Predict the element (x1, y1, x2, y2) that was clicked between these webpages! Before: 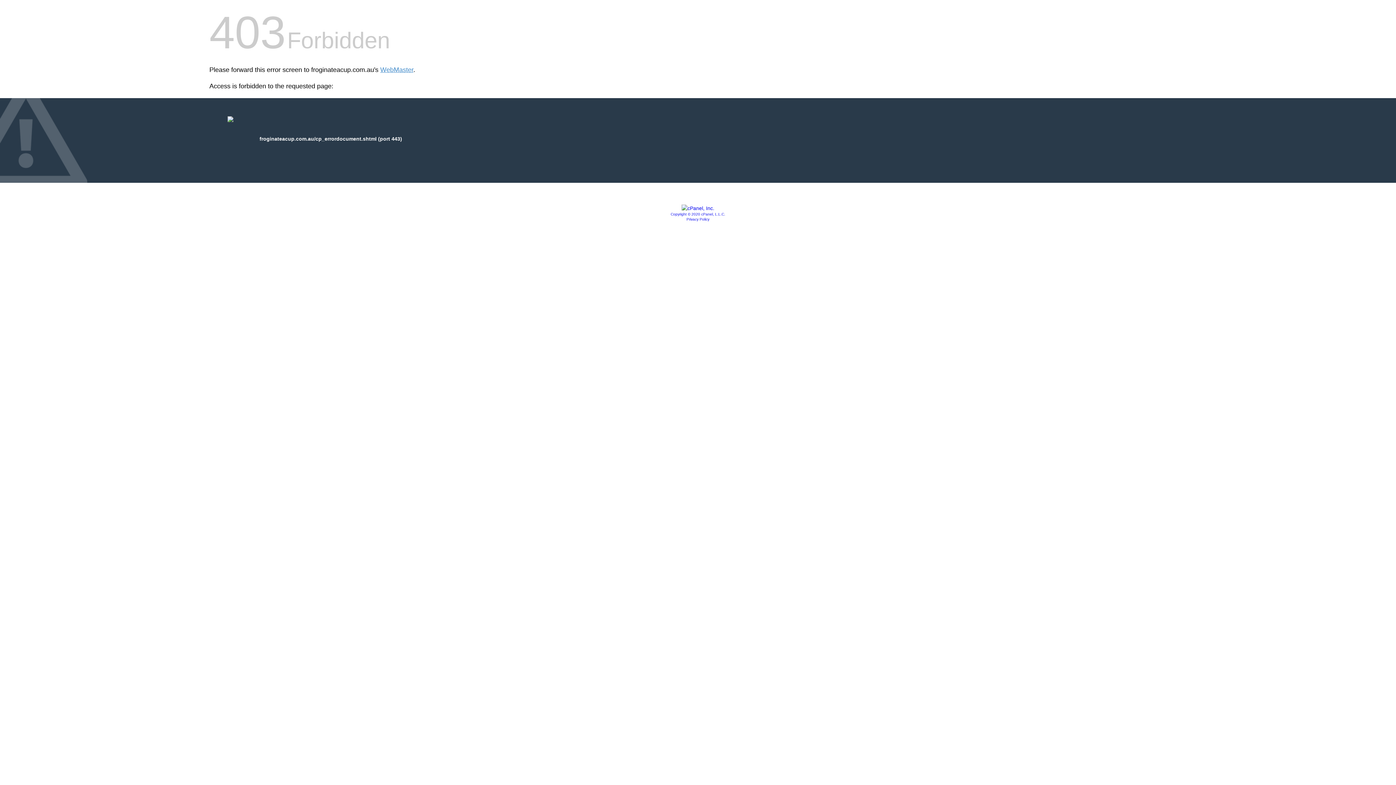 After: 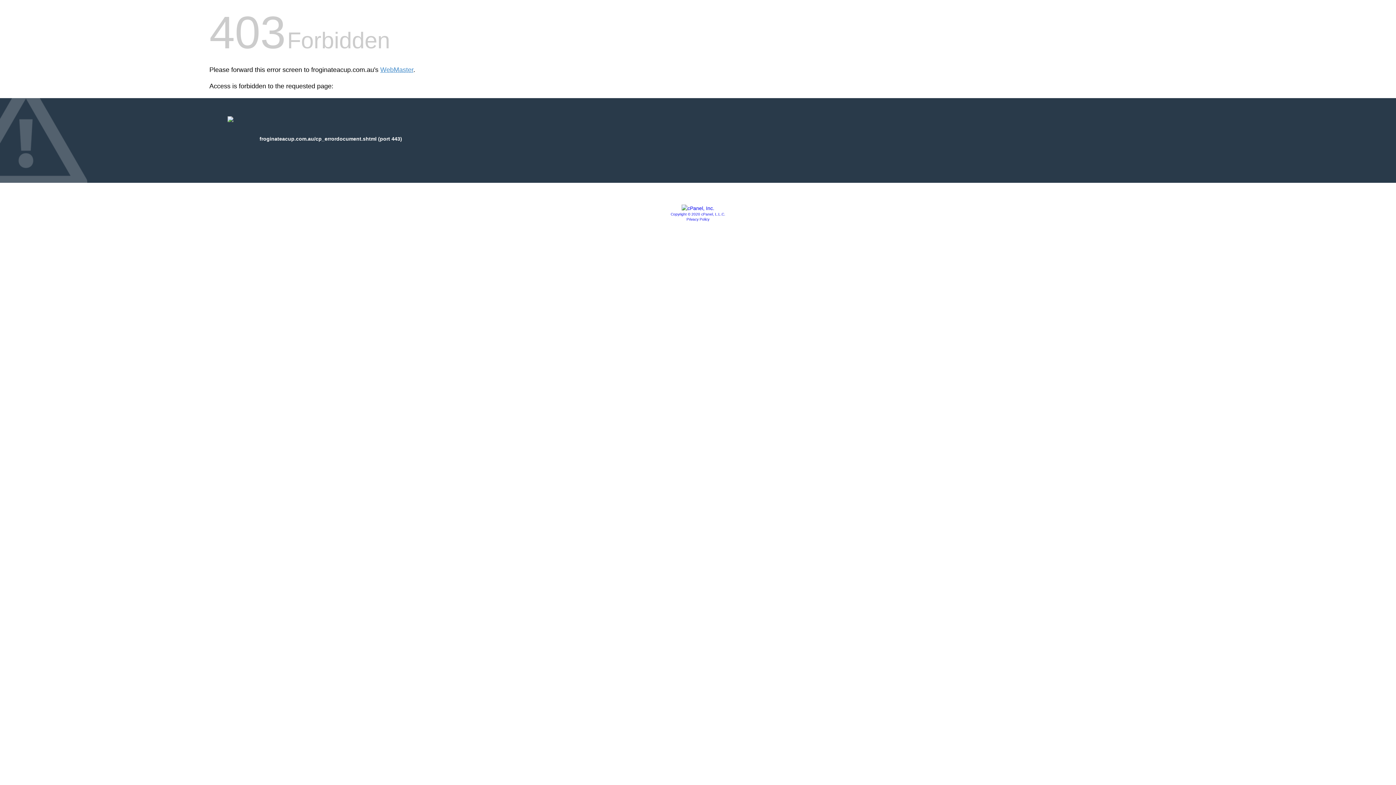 Action: bbox: (670, 212, 725, 216) label: Copyright © 2020 cPanel, L.L.C.